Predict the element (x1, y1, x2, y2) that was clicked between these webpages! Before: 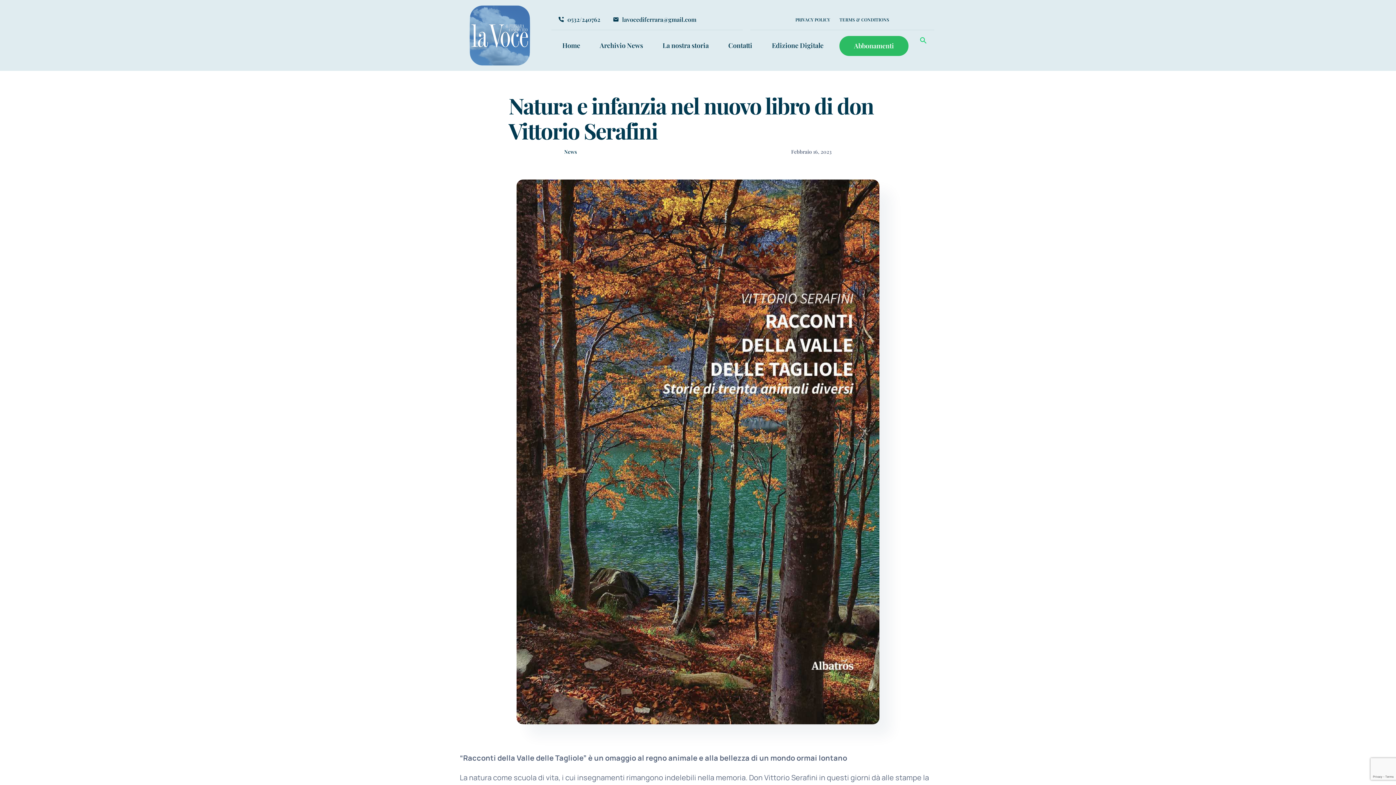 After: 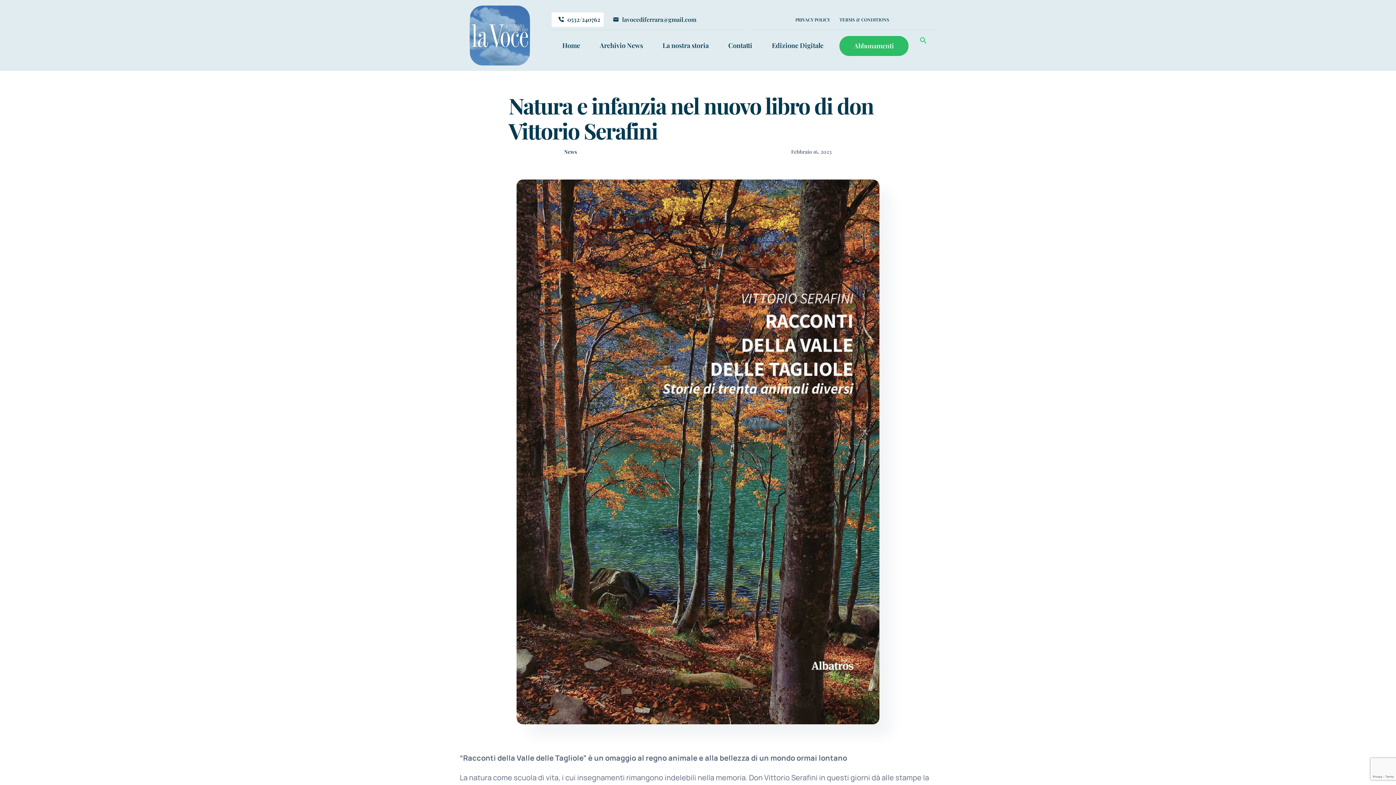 Action: bbox: (551, 12, 604, 26) label: 0532/240762